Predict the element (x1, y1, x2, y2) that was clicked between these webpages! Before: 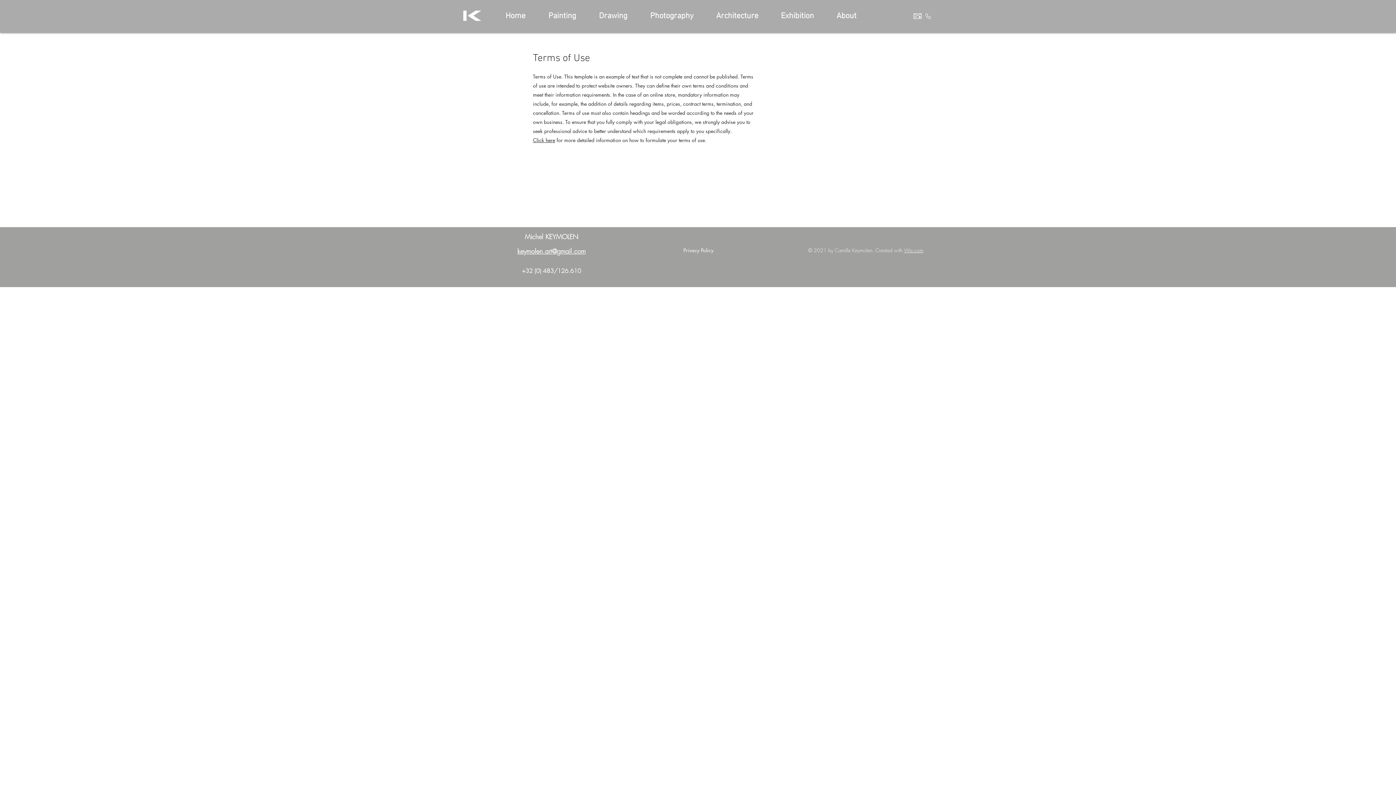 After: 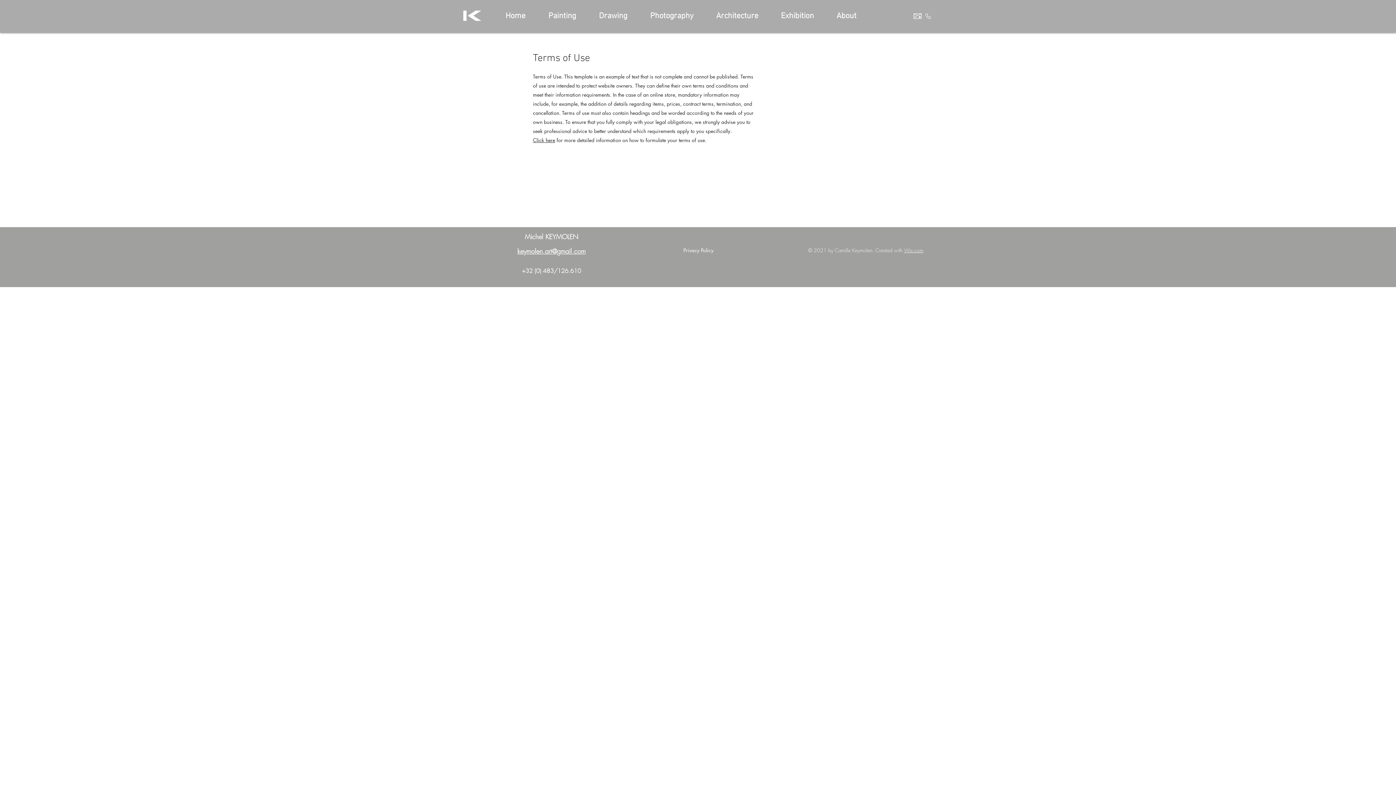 Action: label: keymolen.art@gmail.com bbox: (517, 246, 585, 255)